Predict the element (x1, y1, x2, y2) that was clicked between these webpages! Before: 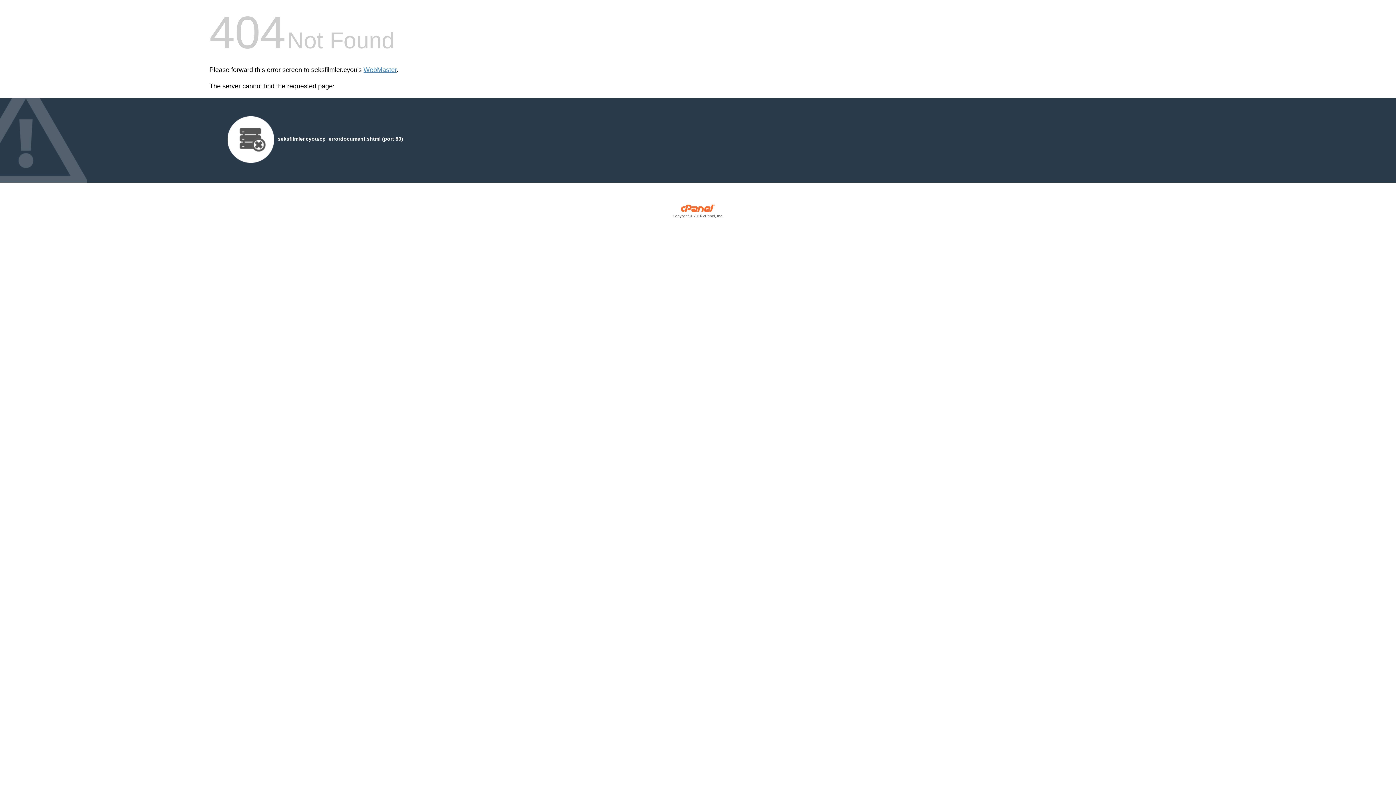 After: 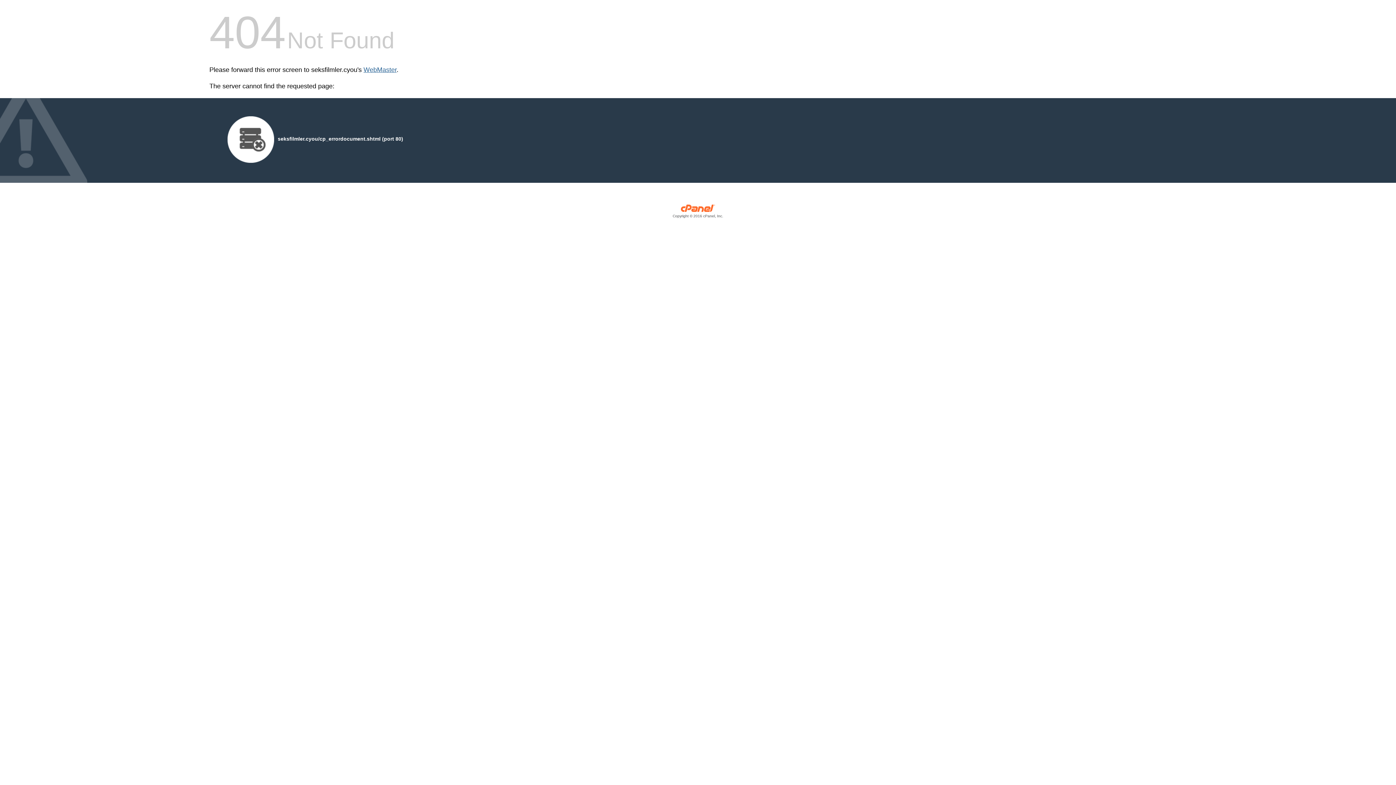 Action: label: WebMaster bbox: (363, 66, 396, 73)